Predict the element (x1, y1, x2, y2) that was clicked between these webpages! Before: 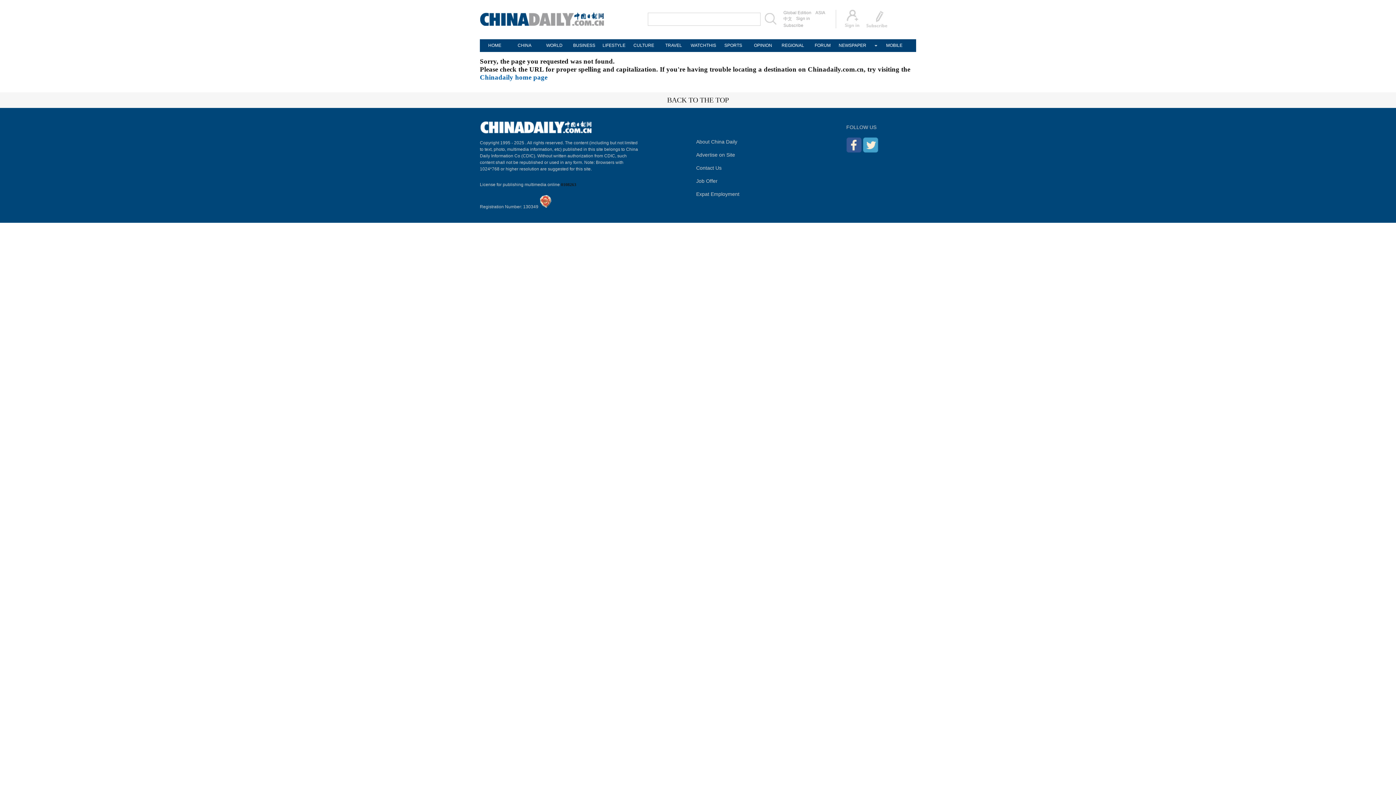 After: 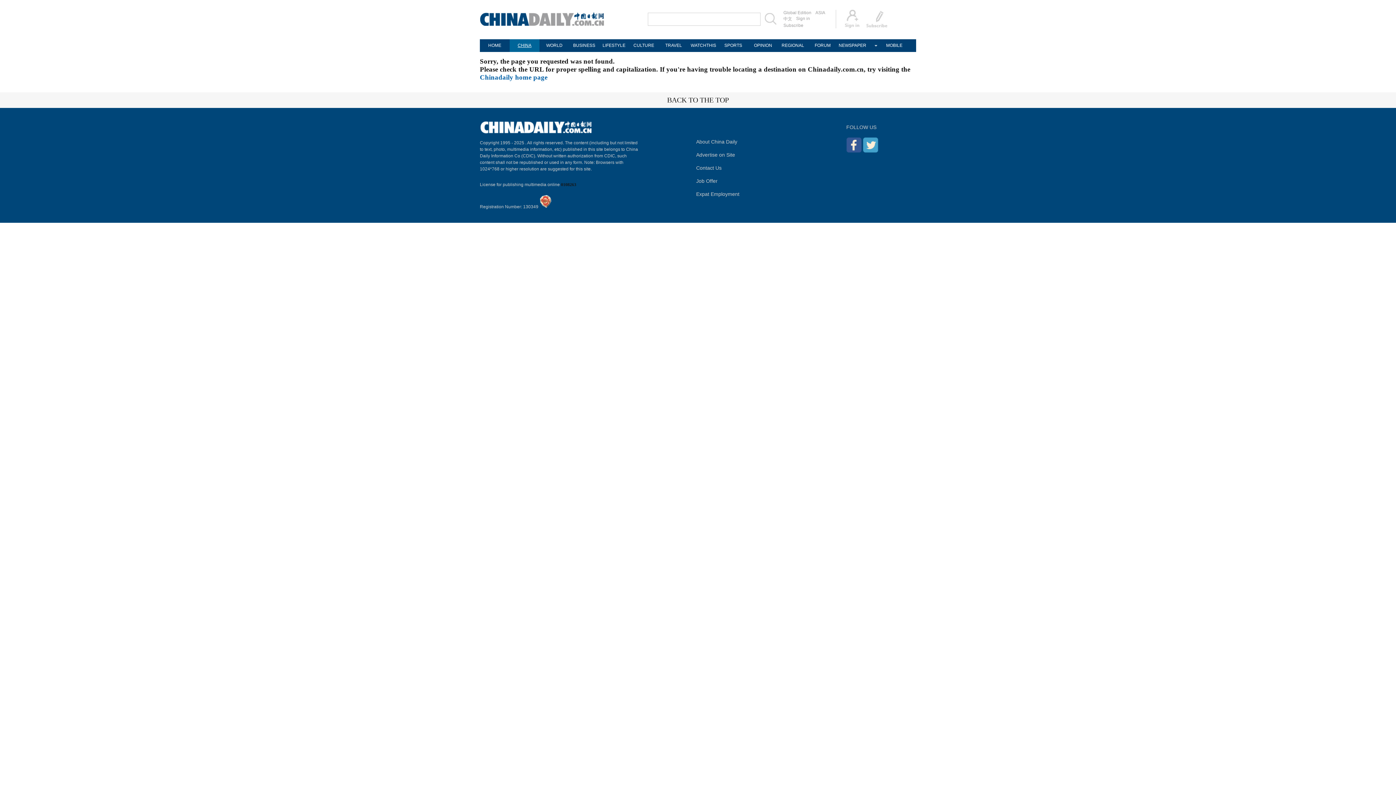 Action: label: CHINA bbox: (509, 39, 539, 52)